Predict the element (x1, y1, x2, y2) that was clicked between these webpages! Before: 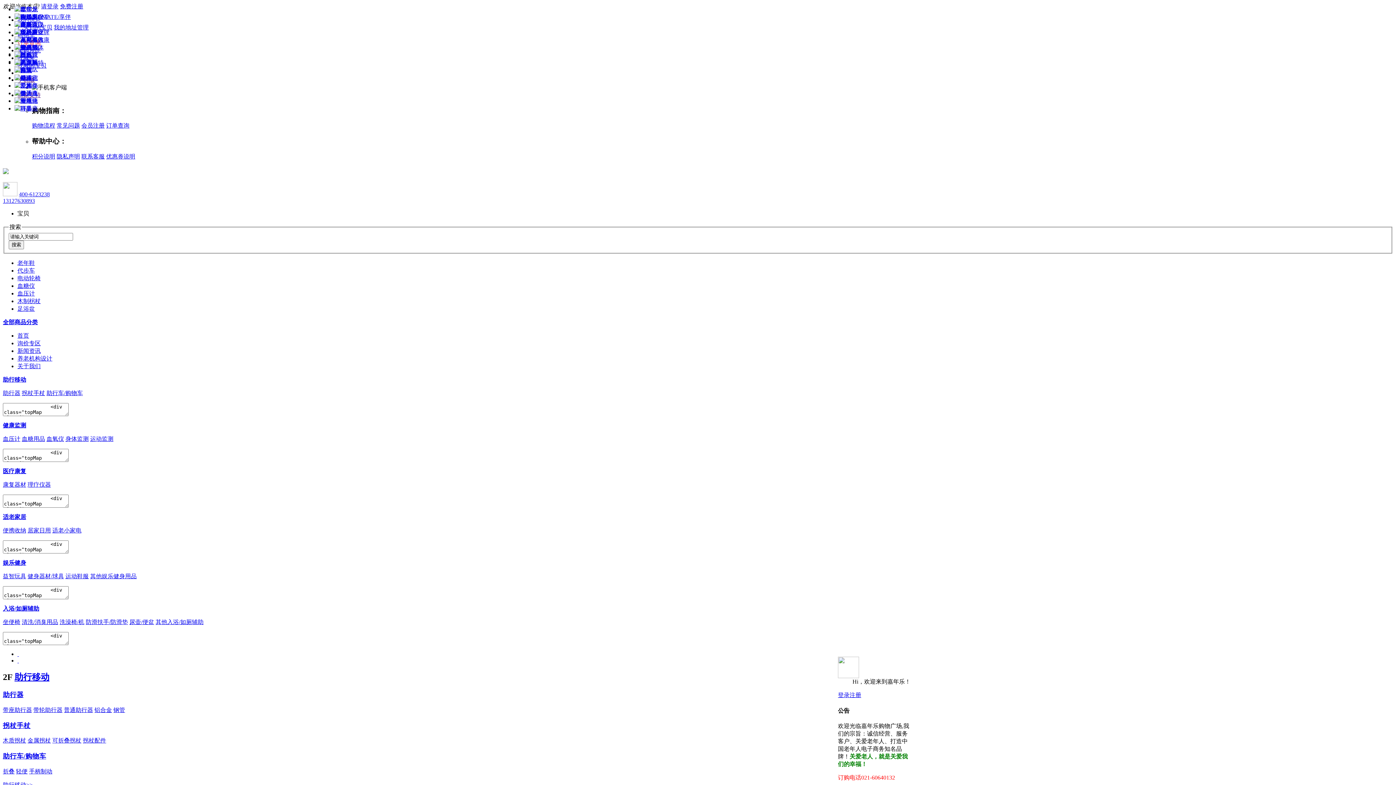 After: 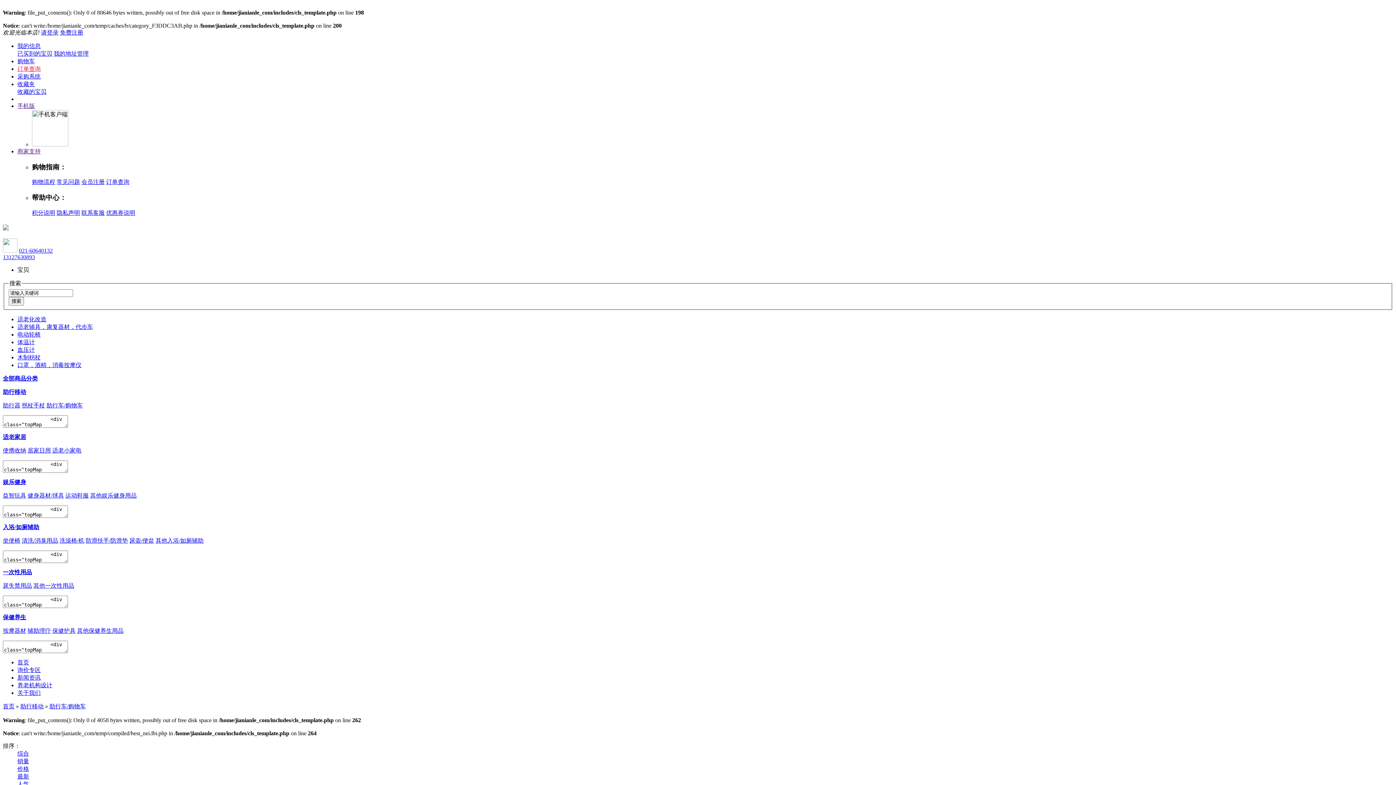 Action: label: 助行车/购物车 bbox: (2, 752, 46, 760)